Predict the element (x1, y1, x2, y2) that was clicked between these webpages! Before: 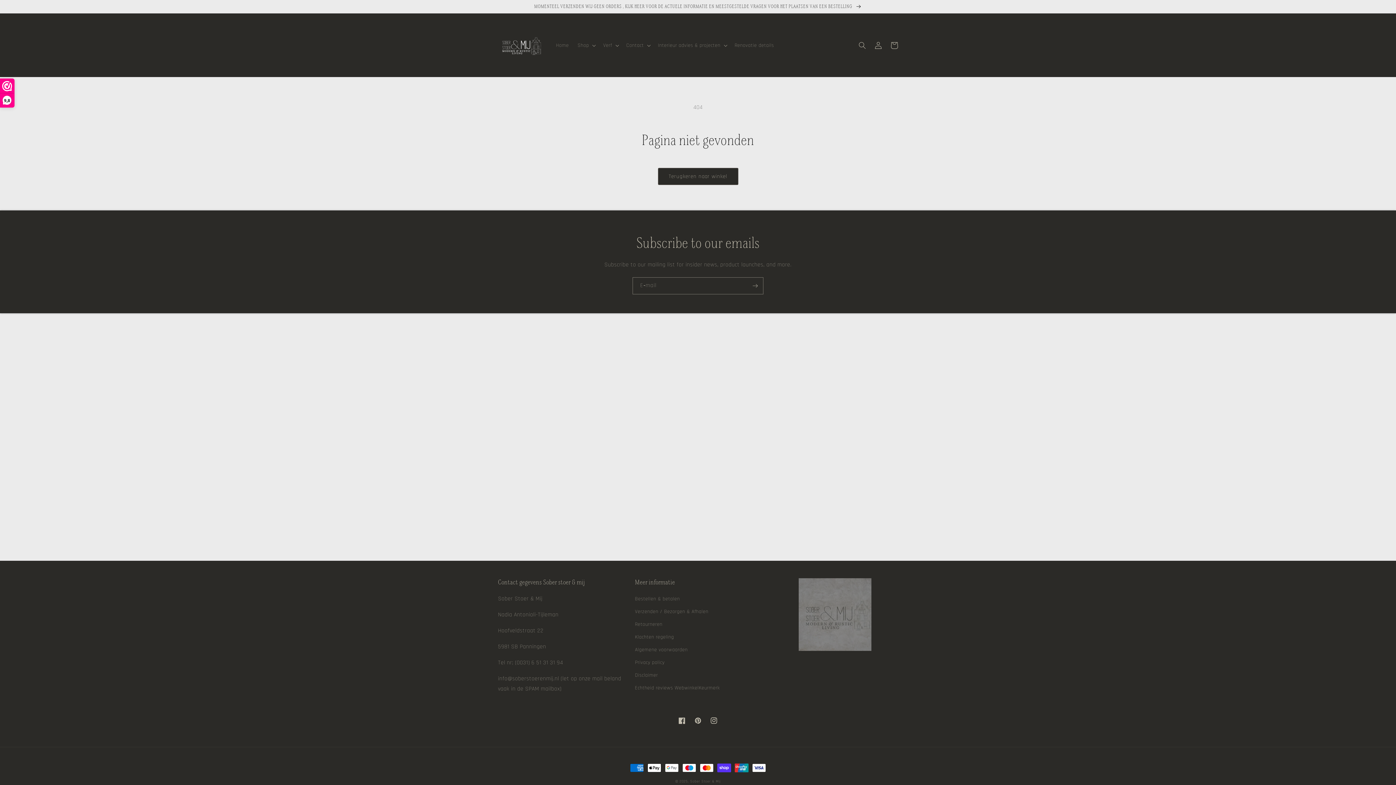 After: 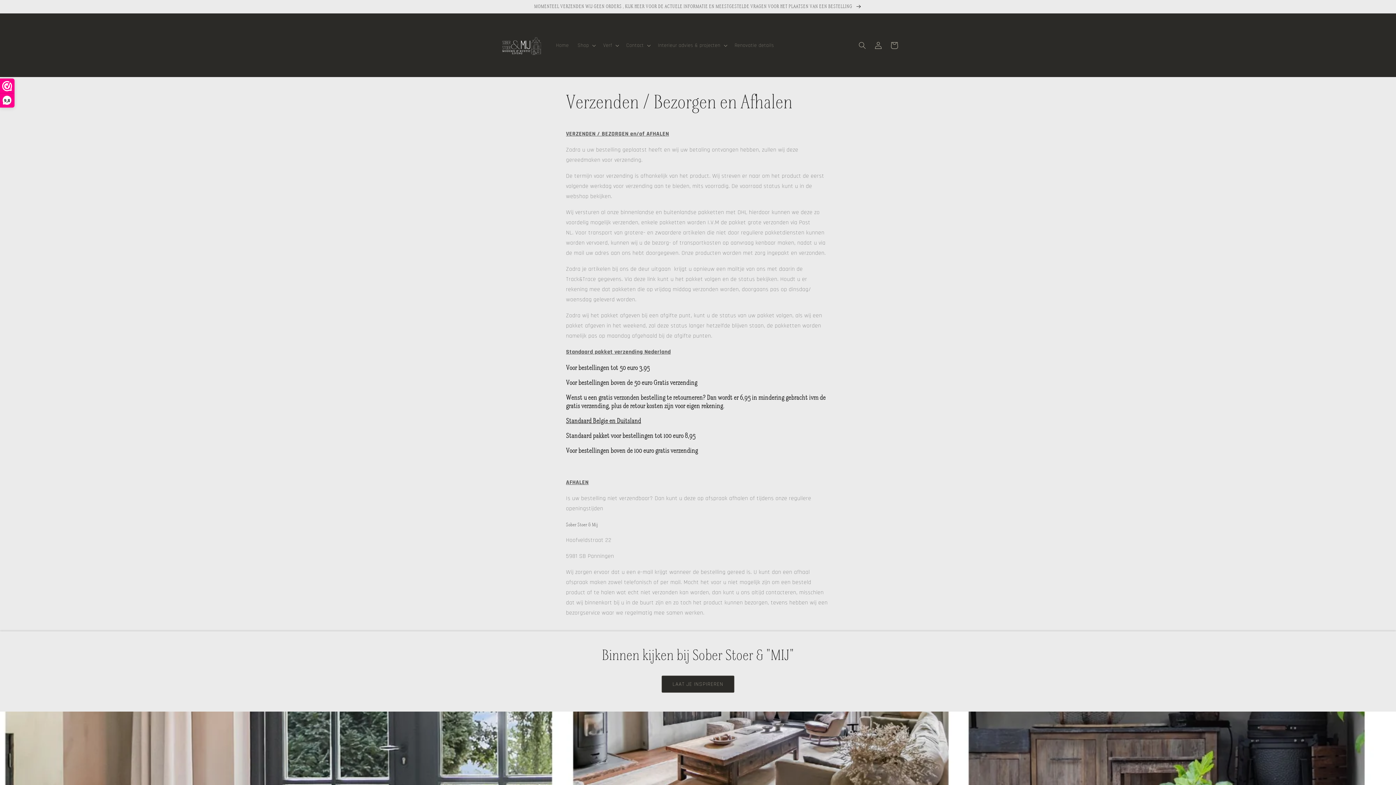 Action: label: Verzenden / Bezorgen & Afhalen bbox: (635, 605, 708, 618)